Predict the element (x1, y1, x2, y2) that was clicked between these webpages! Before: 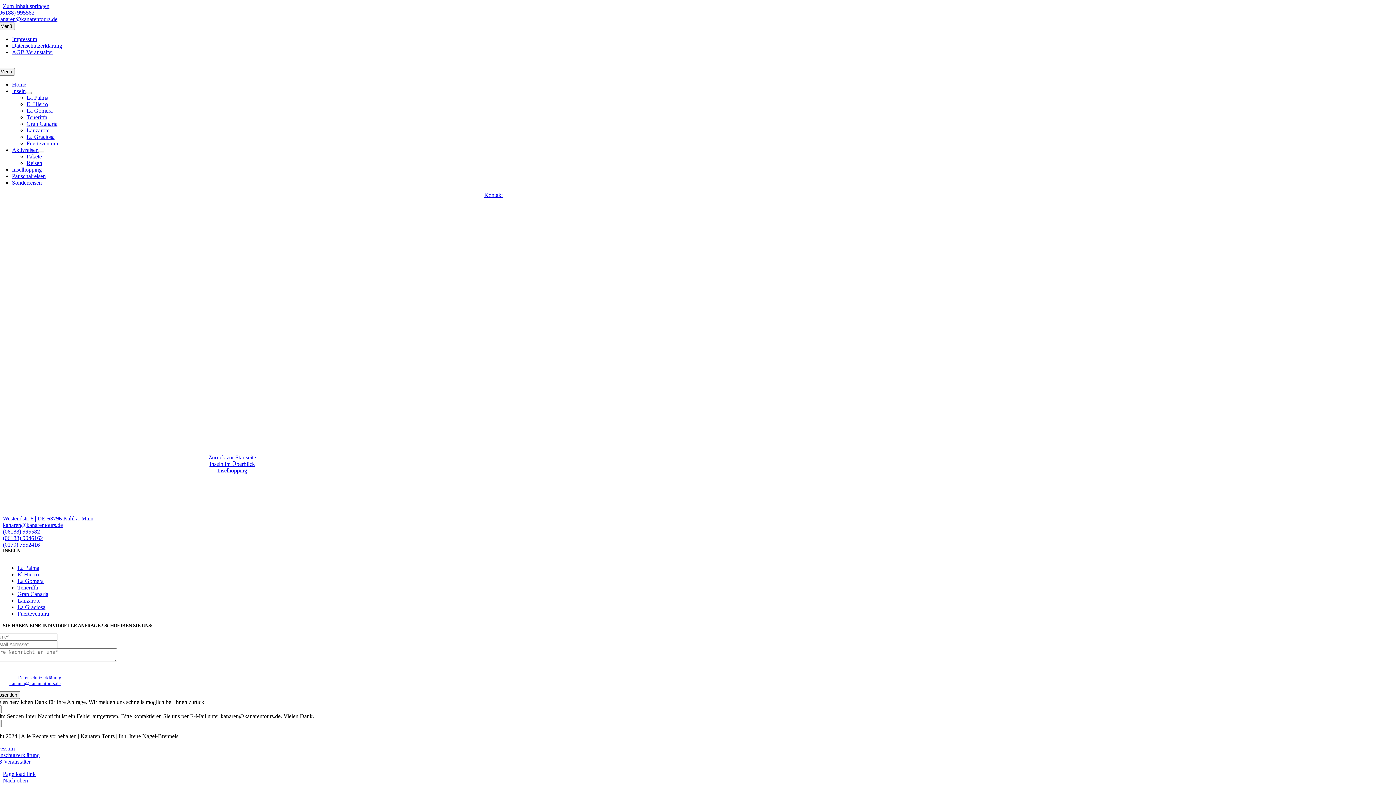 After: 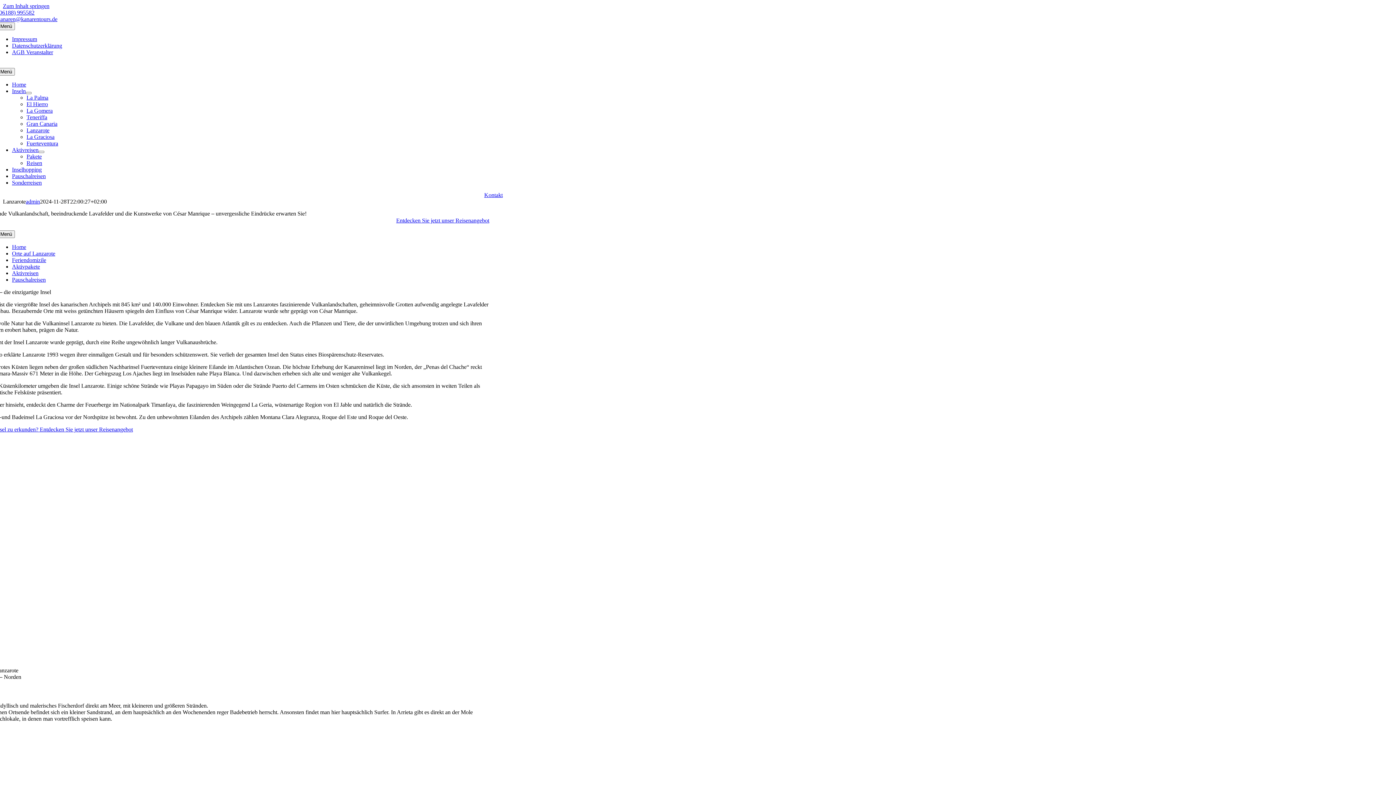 Action: label: Lanzarote bbox: (17, 597, 40, 604)